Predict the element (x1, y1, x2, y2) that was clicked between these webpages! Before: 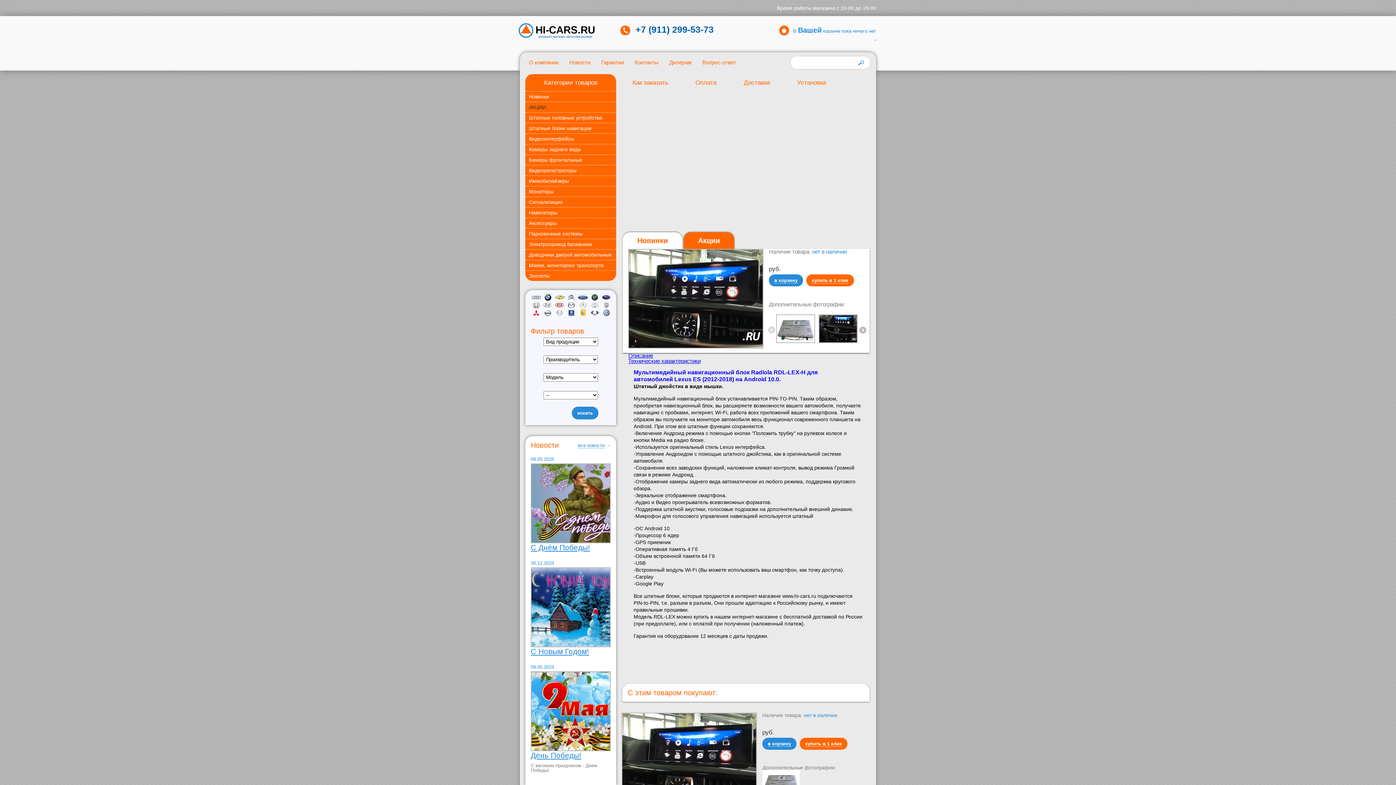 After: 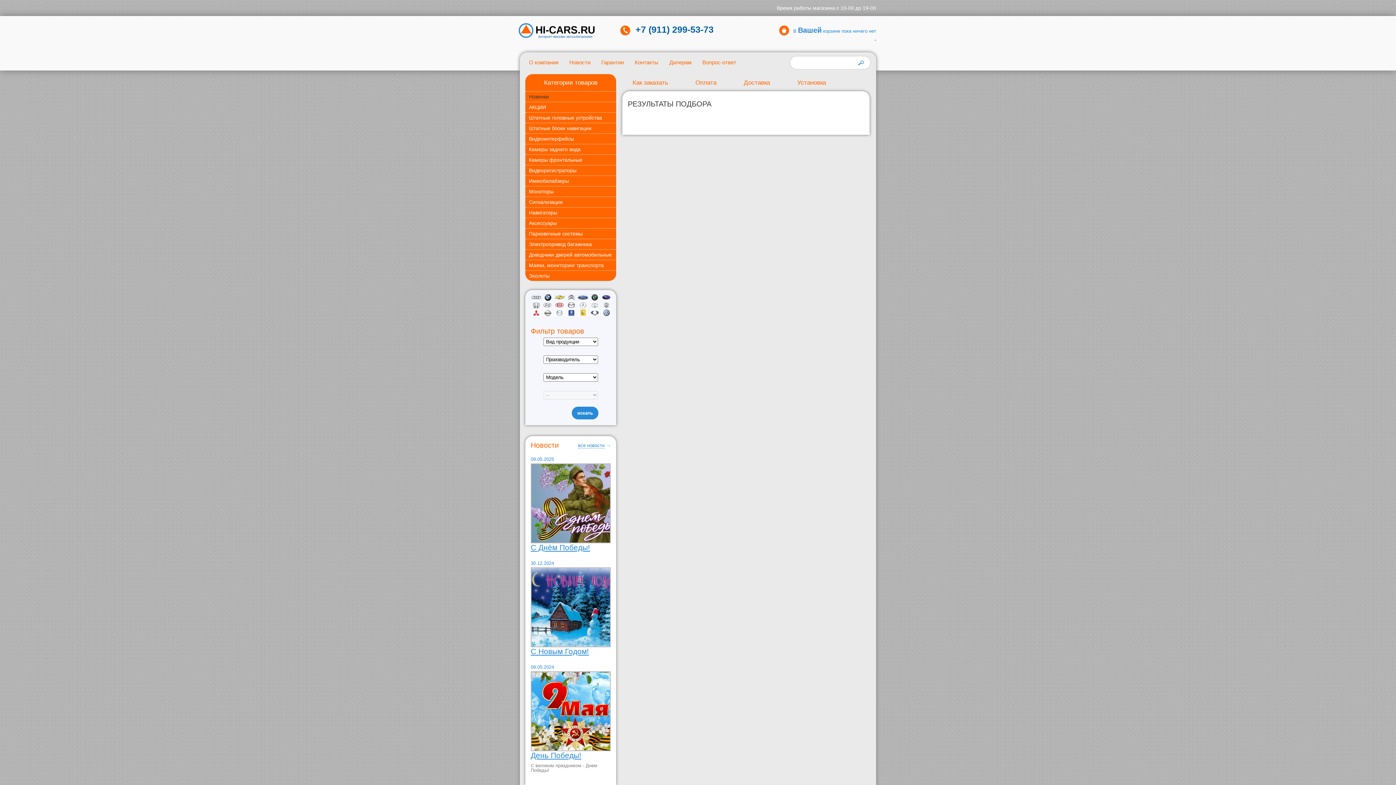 Action: bbox: (542, 304, 552, 309)